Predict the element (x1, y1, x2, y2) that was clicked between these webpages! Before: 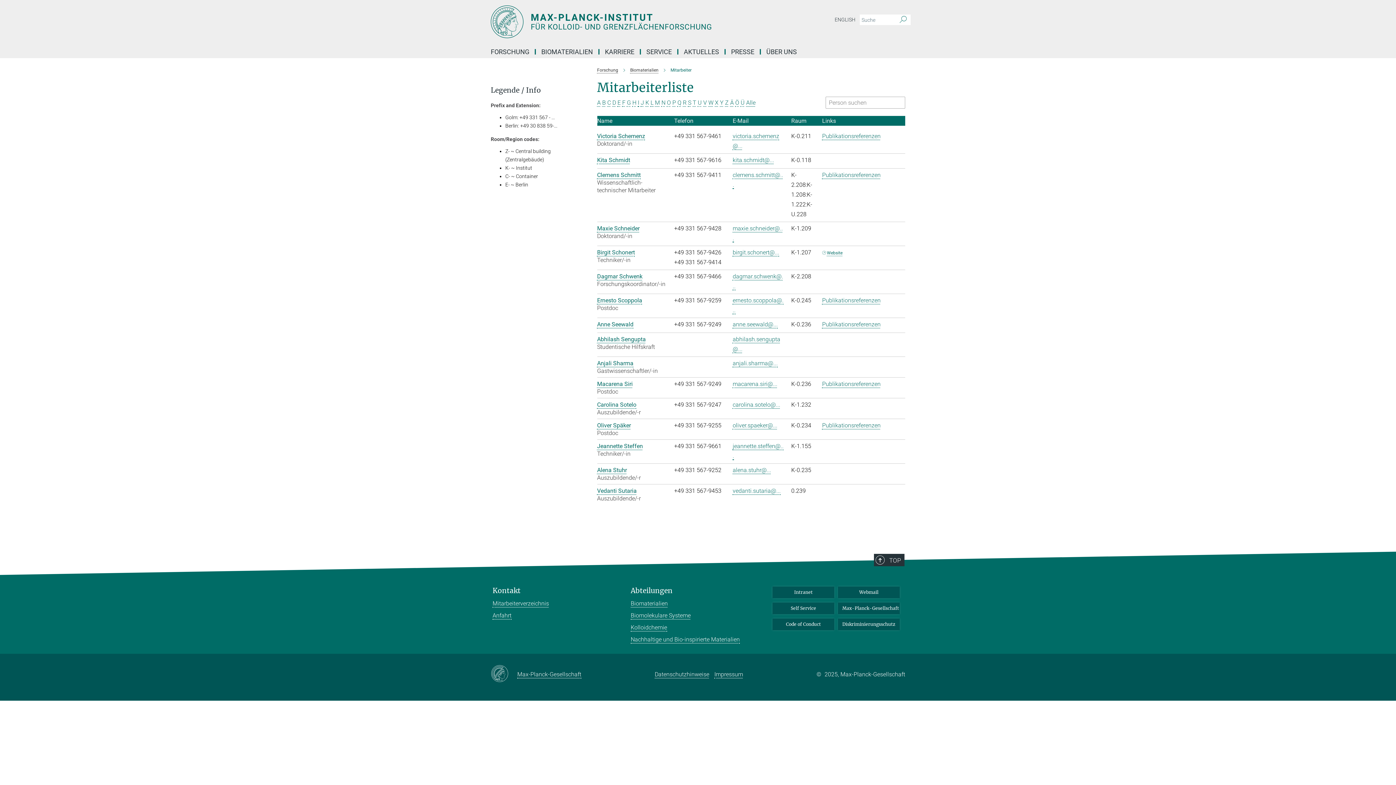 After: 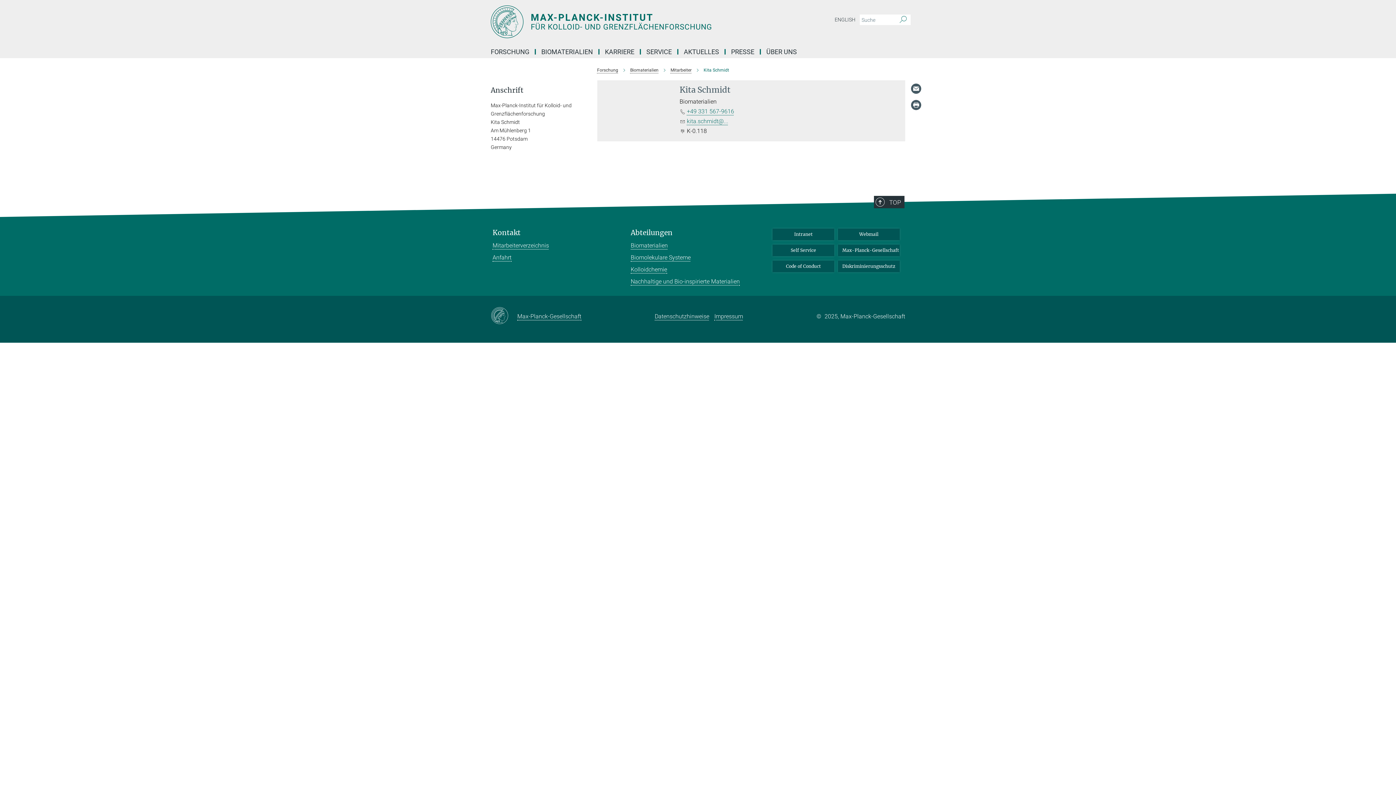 Action: label: Kita Schmidt bbox: (597, 156, 630, 163)